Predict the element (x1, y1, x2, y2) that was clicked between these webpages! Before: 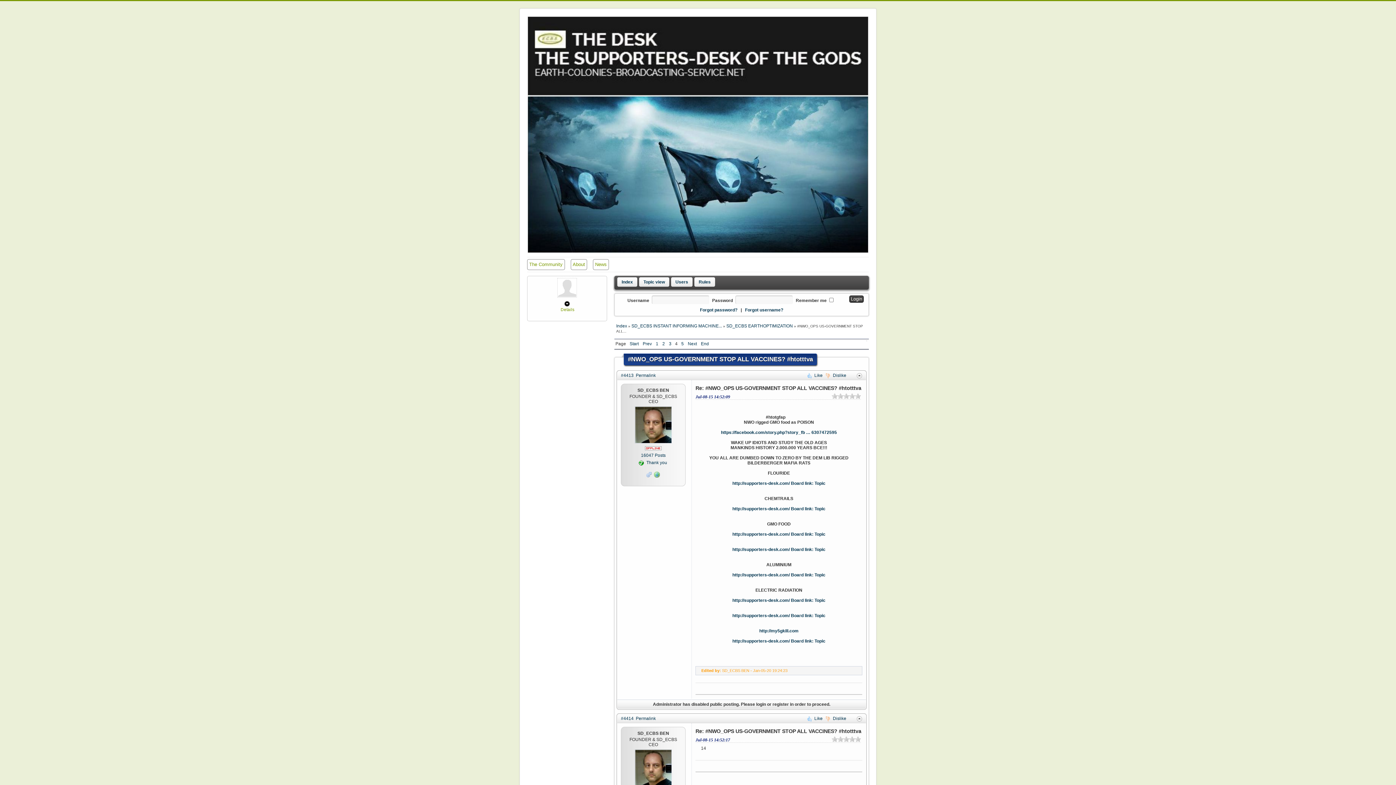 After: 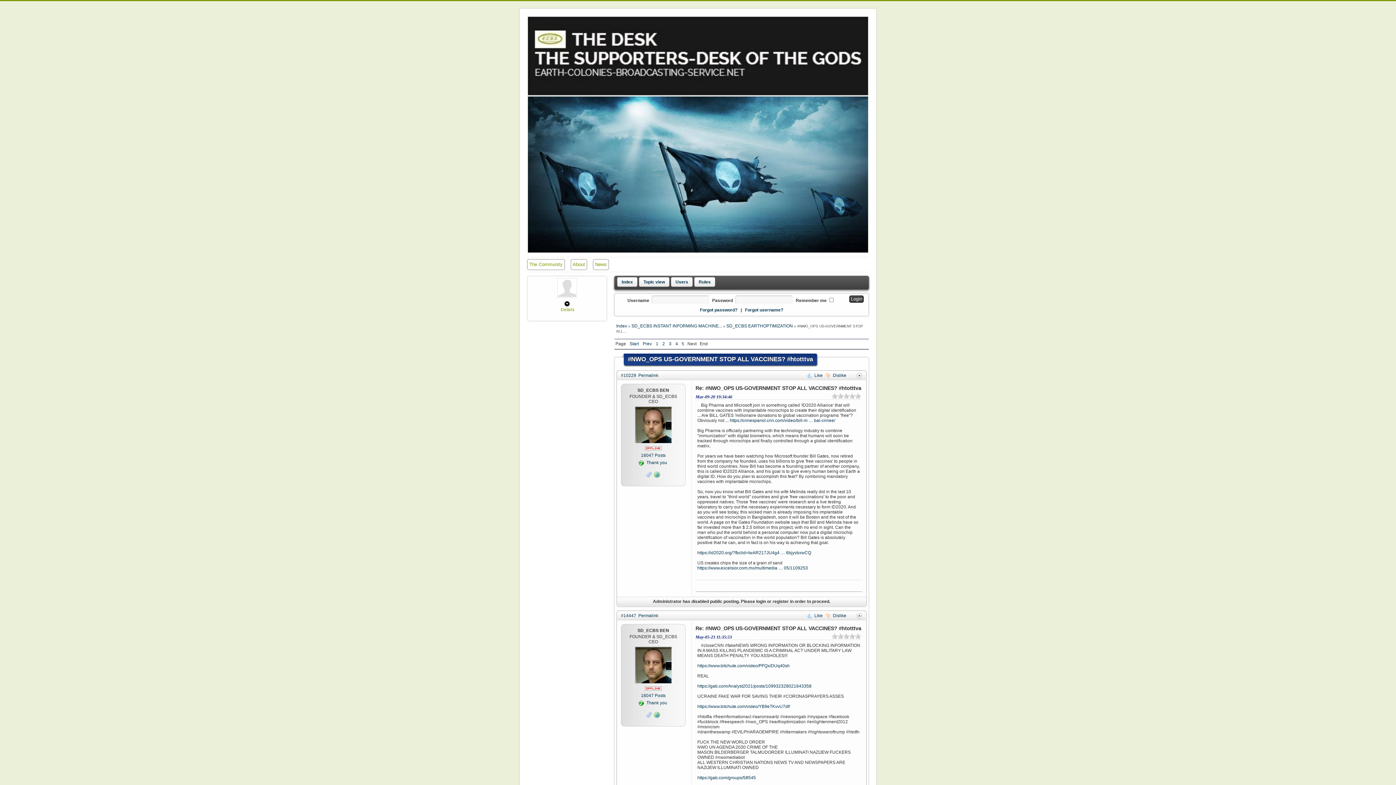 Action: label: Next bbox: (686, 340, 698, 347)